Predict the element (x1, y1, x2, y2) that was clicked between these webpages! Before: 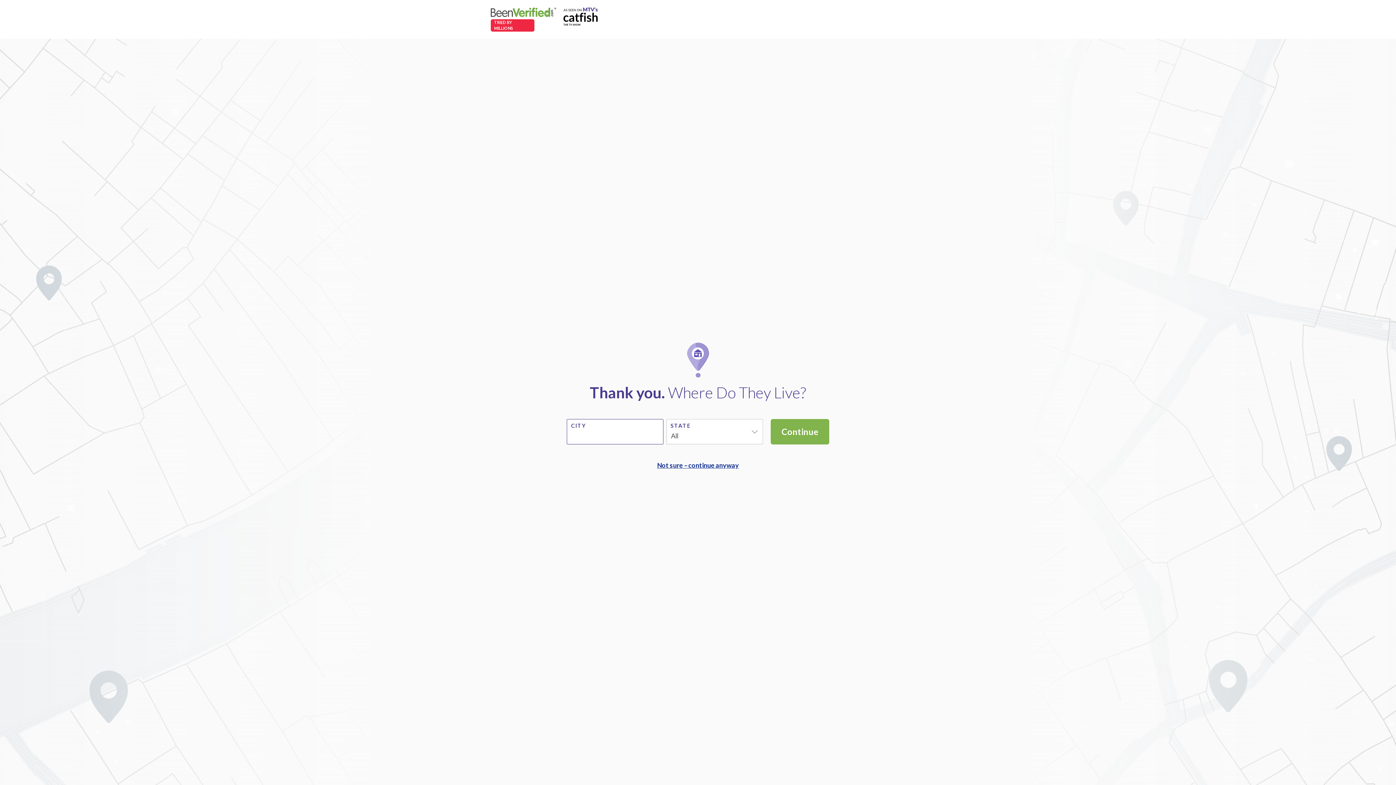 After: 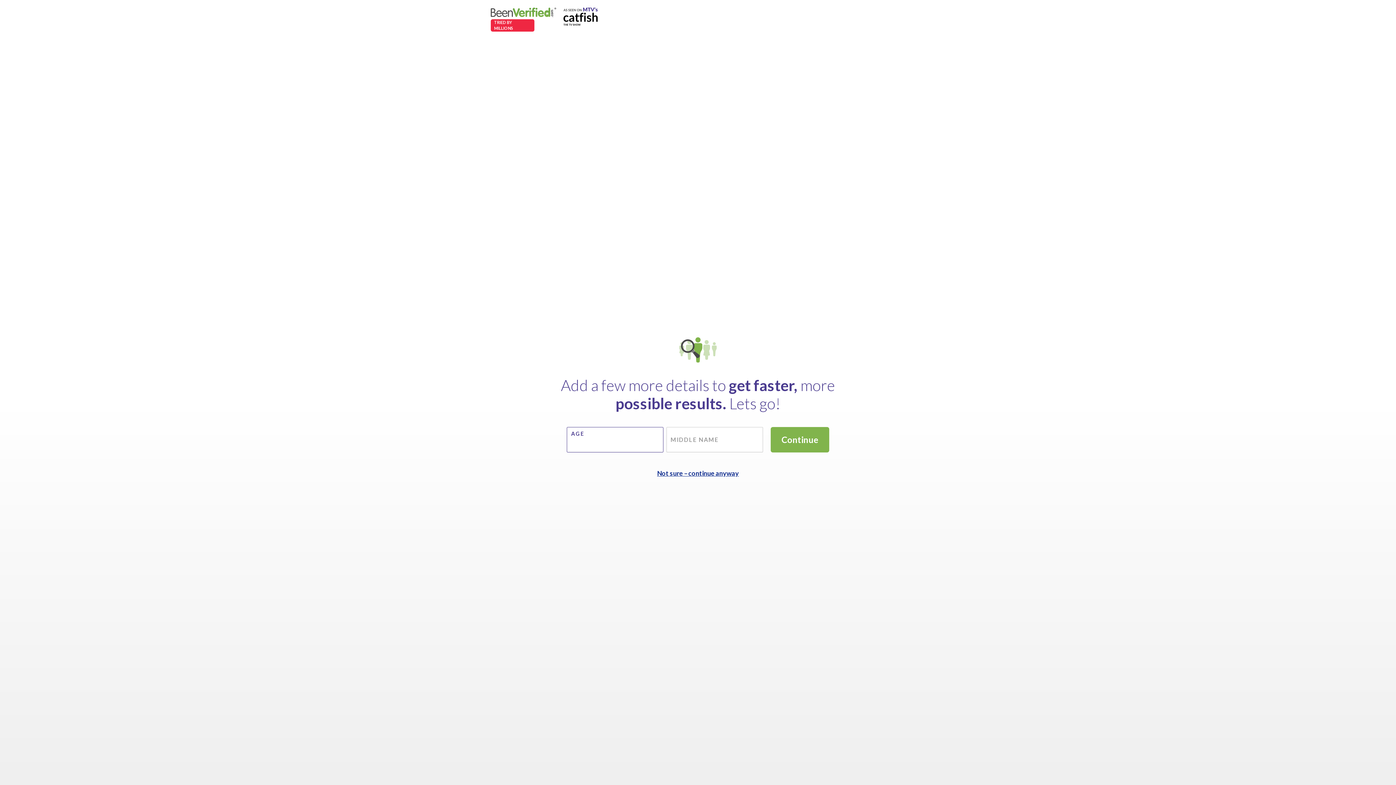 Action: label: Not sure – continue anyway bbox: (656, 460, 739, 470)